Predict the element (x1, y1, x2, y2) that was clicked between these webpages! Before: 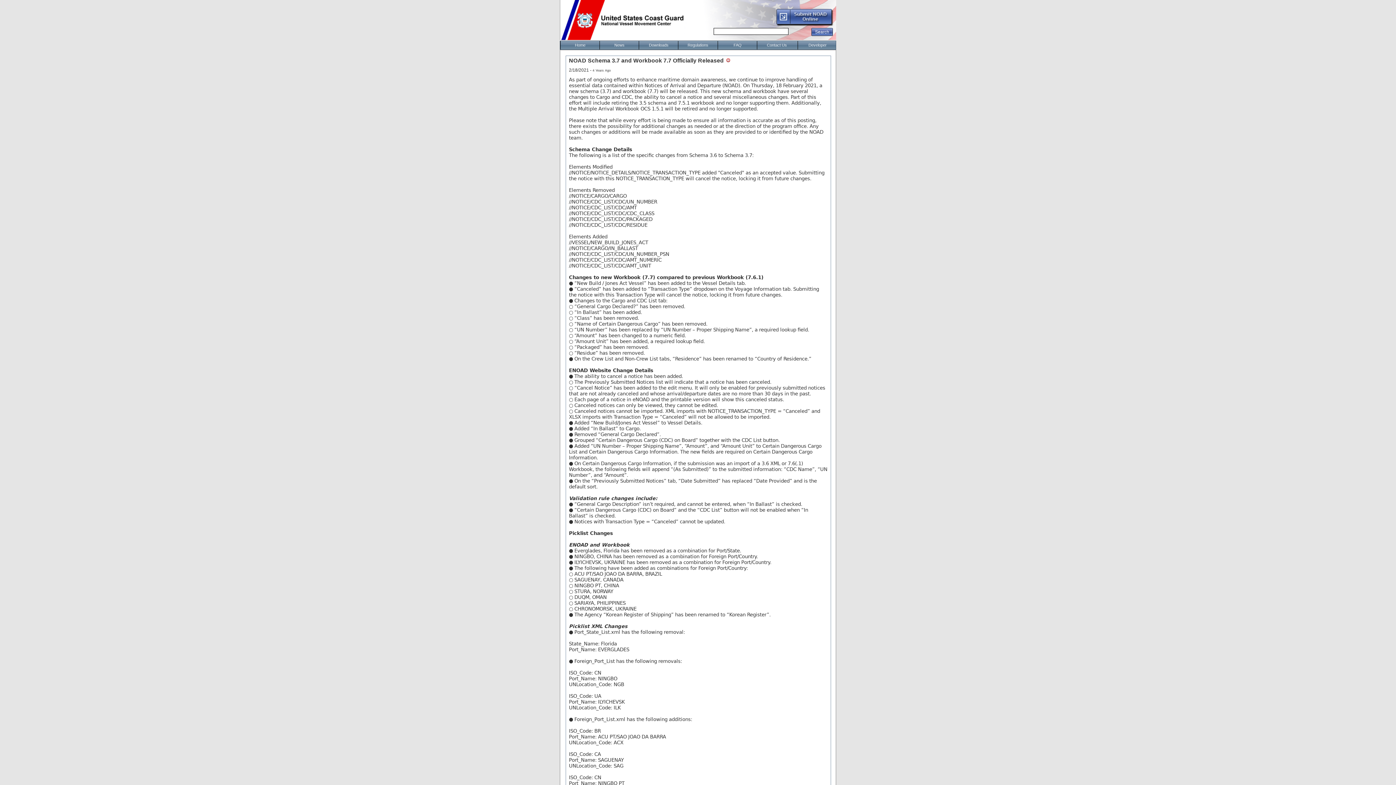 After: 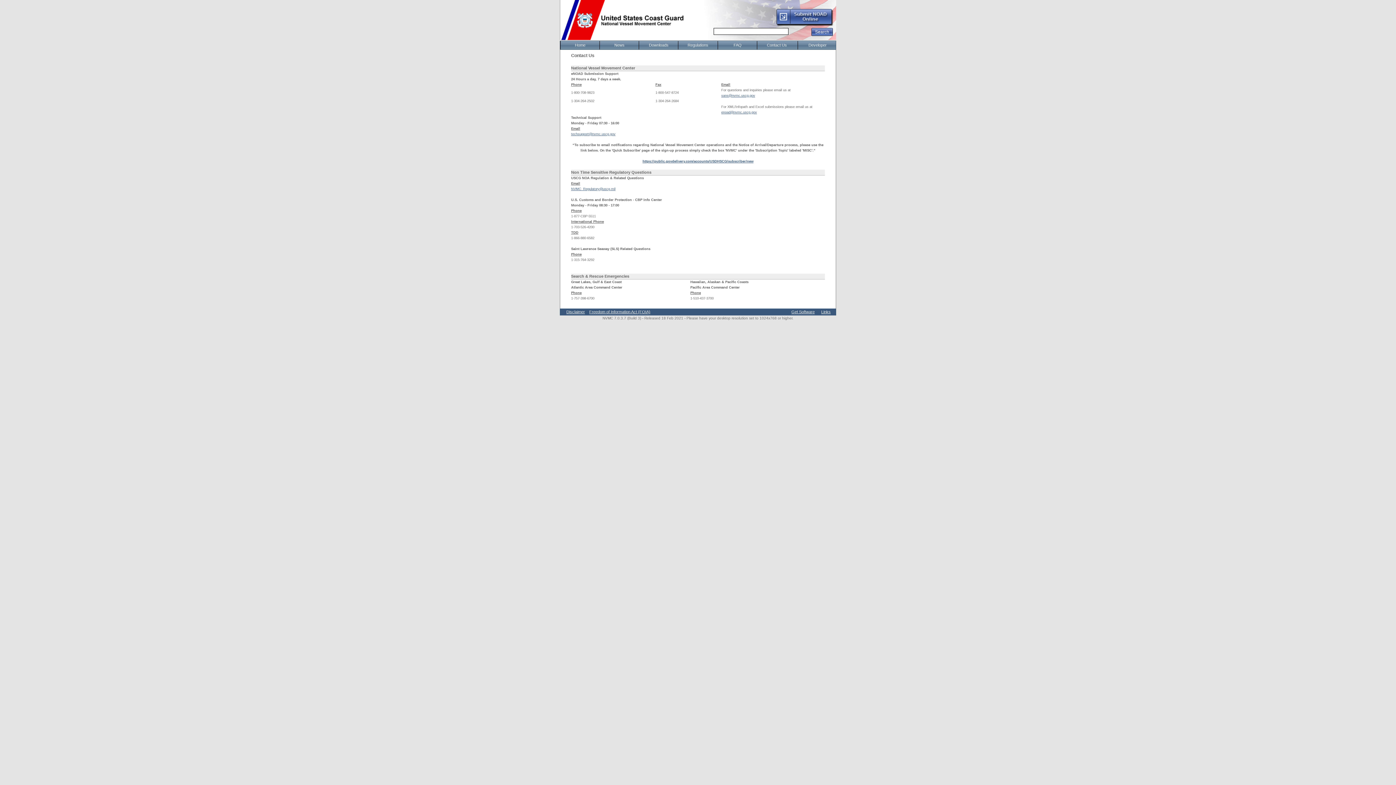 Action: label: Contact Us bbox: (757, 41, 796, 49)